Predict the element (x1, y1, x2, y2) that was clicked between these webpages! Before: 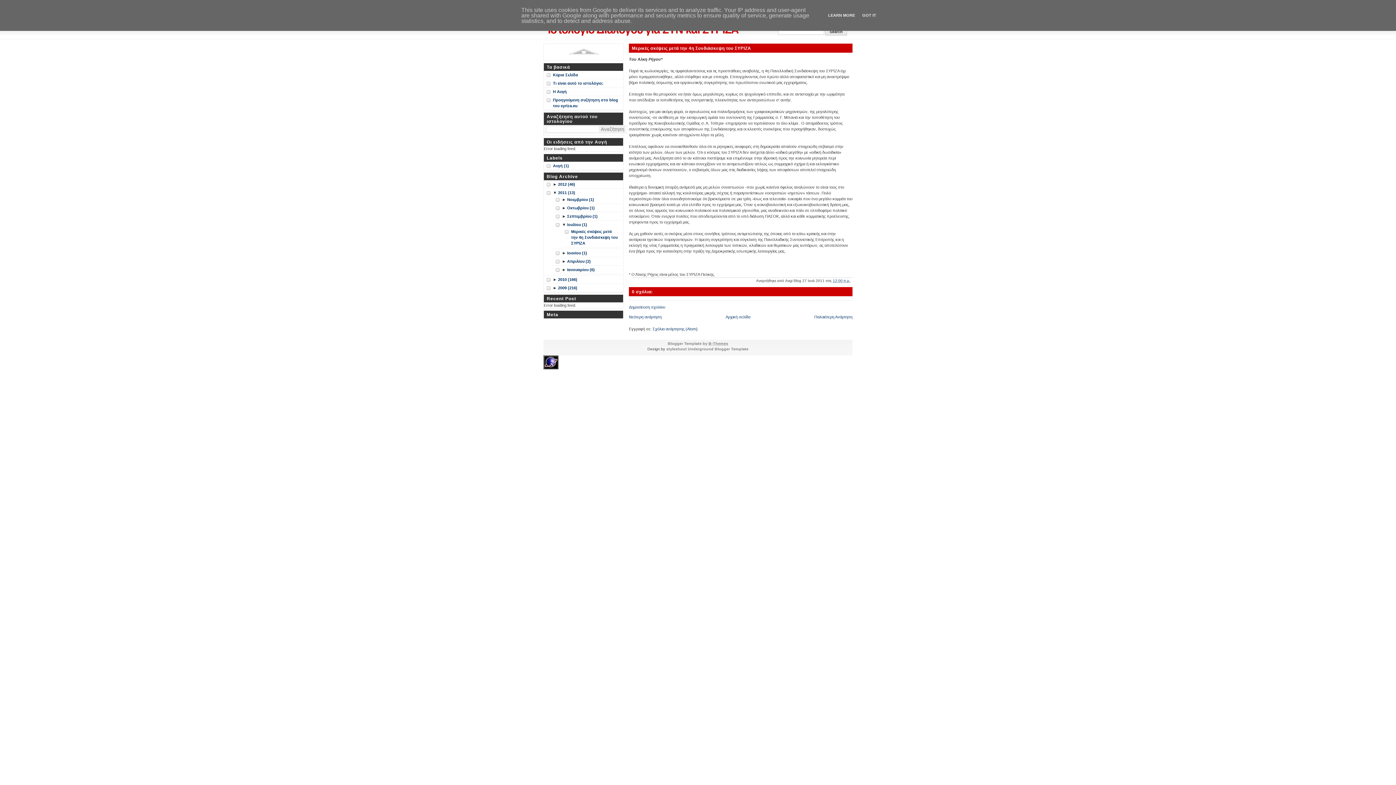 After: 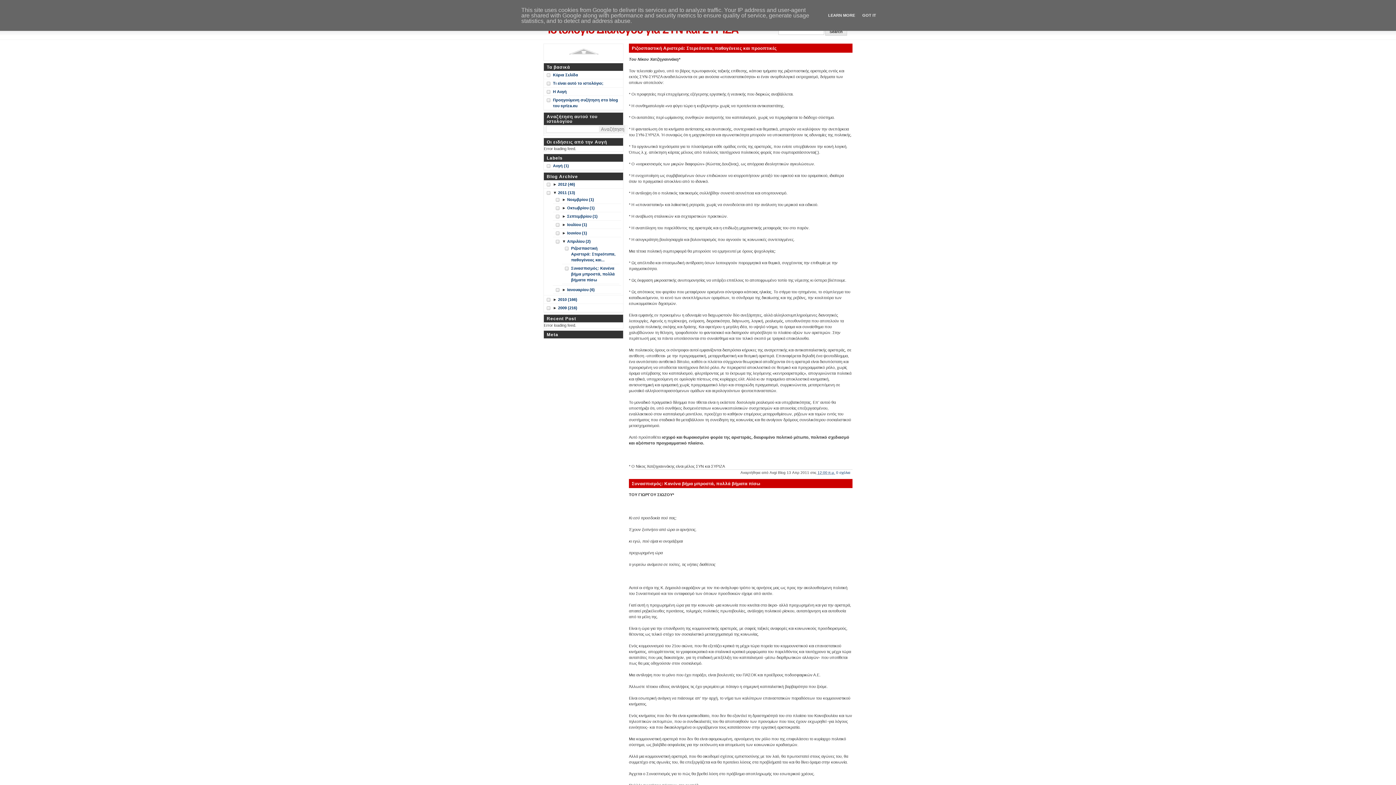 Action: label: Απριλίου (2) bbox: (567, 258, 590, 264)